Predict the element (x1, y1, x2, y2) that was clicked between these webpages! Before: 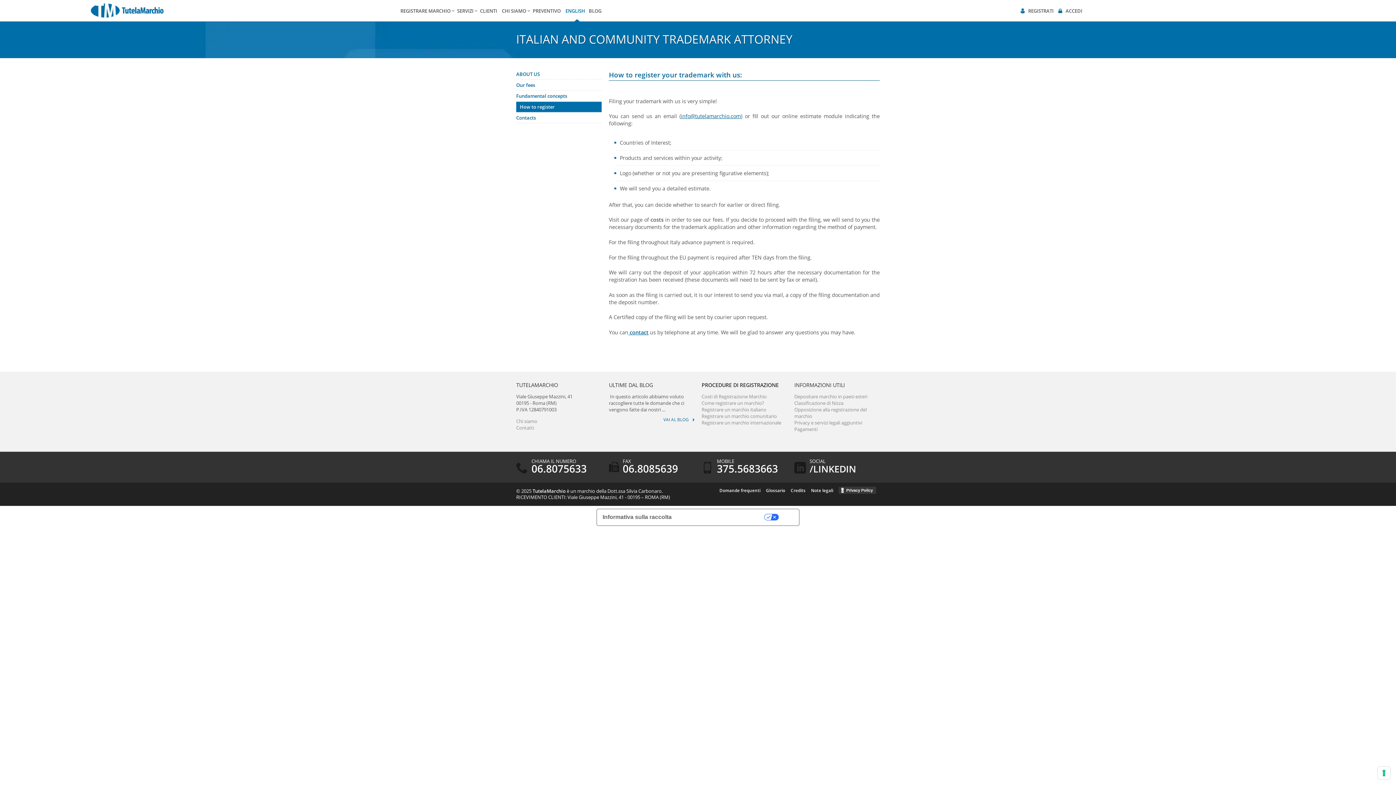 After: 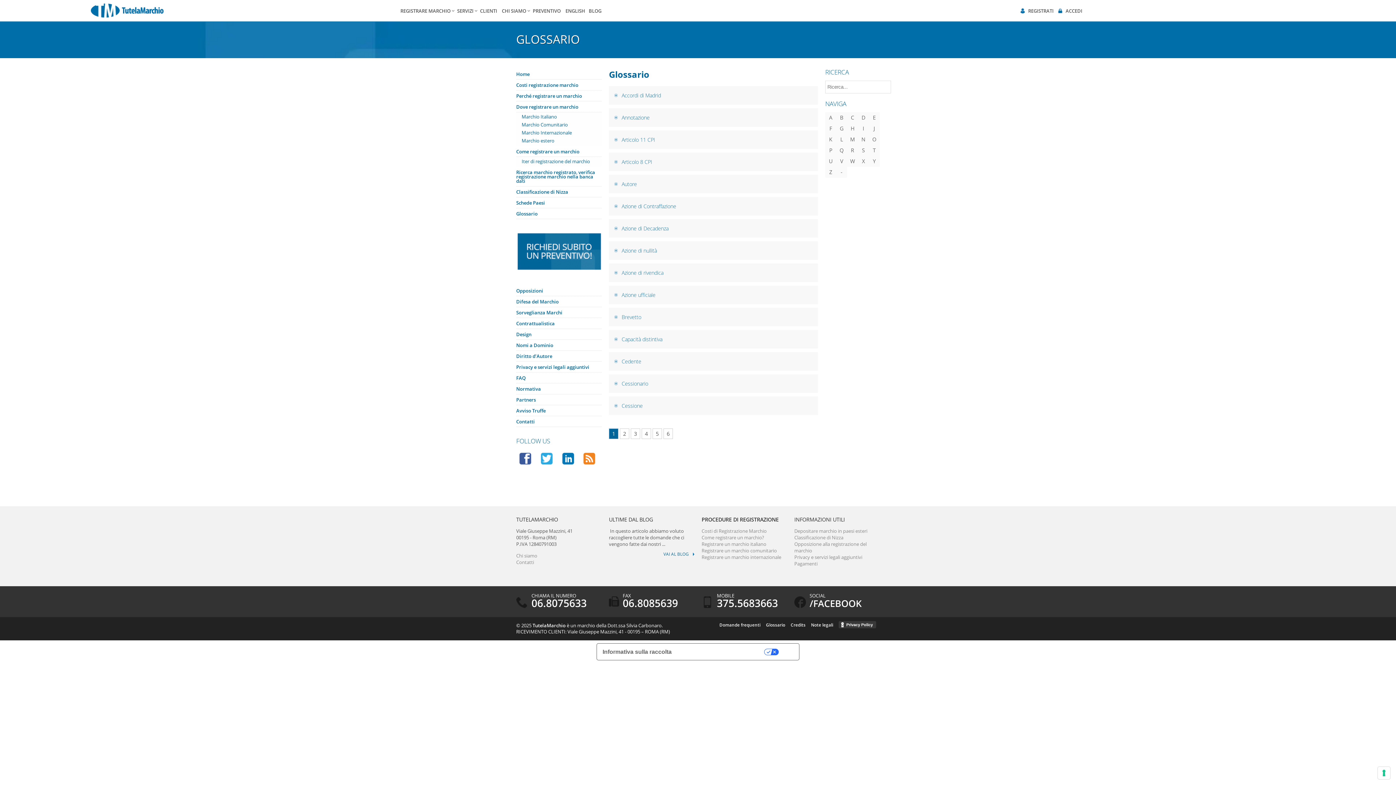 Action: bbox: (766, 487, 785, 493) label: Glossario